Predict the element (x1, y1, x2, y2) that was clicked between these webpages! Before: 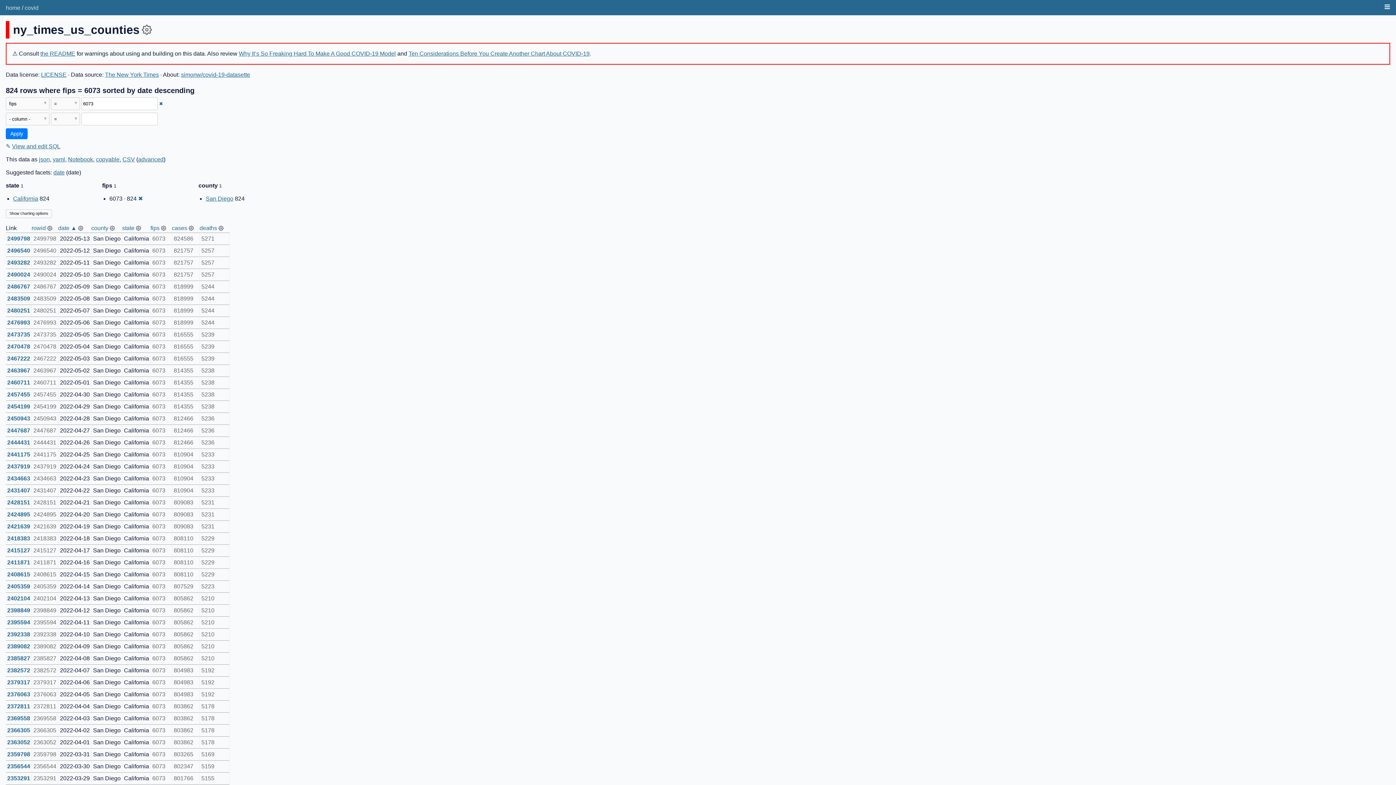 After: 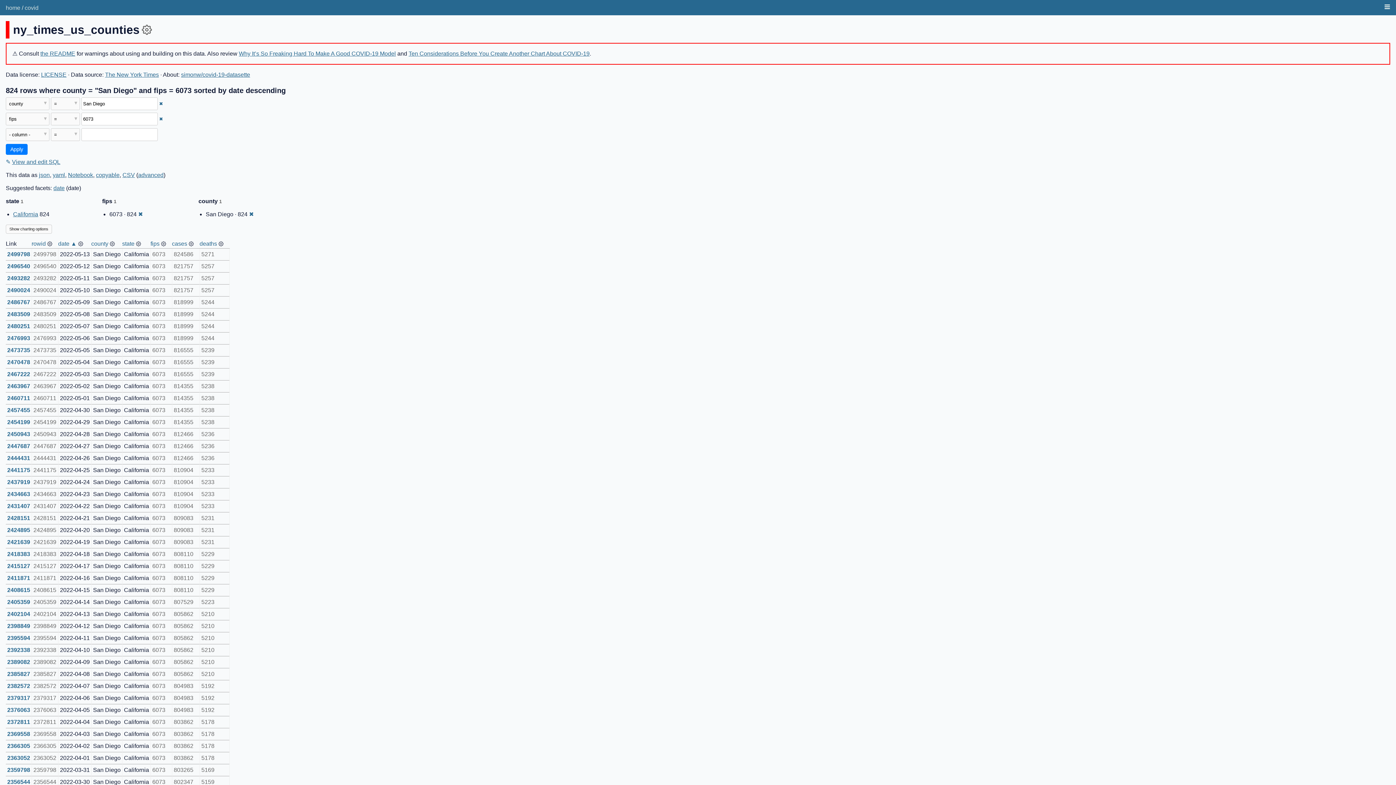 Action: bbox: (205, 195, 233, 201) label: San Diego